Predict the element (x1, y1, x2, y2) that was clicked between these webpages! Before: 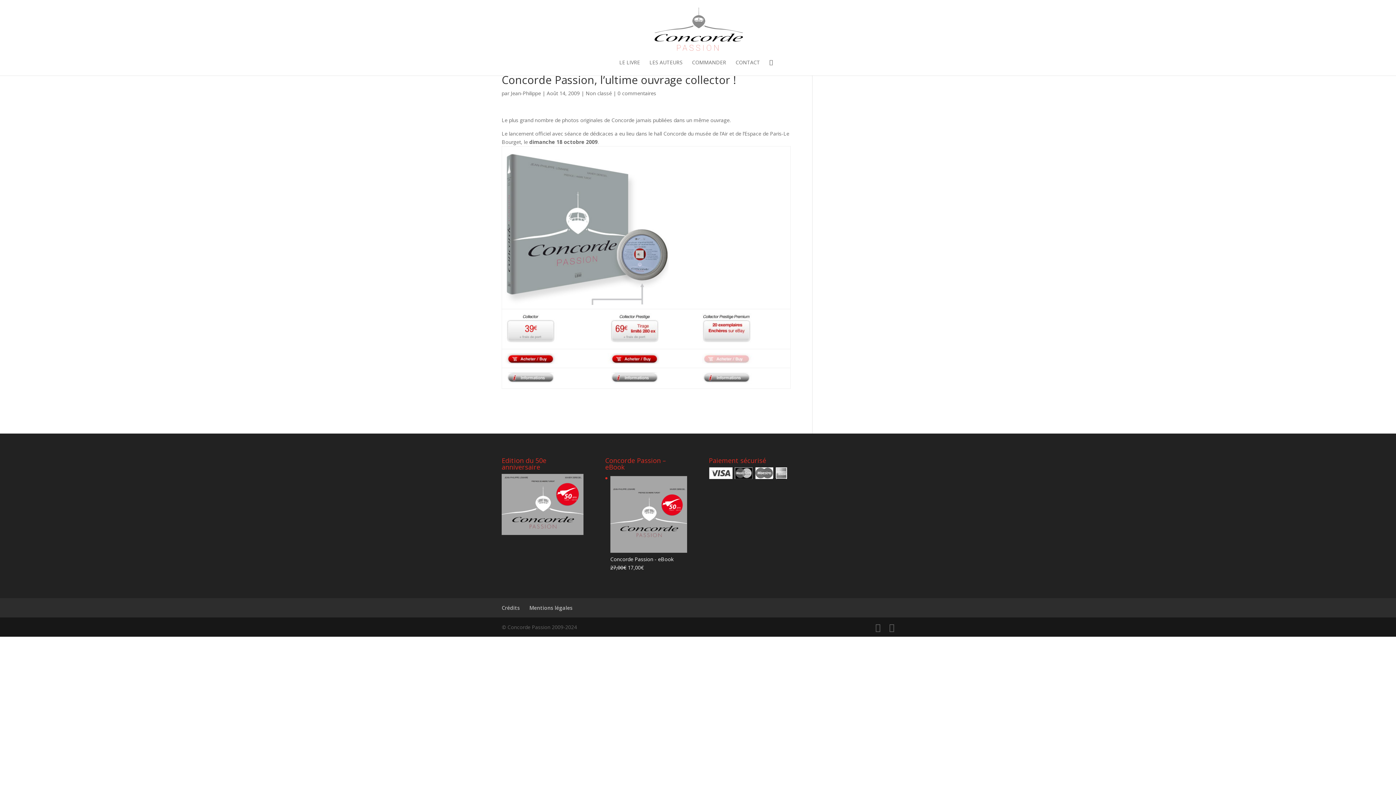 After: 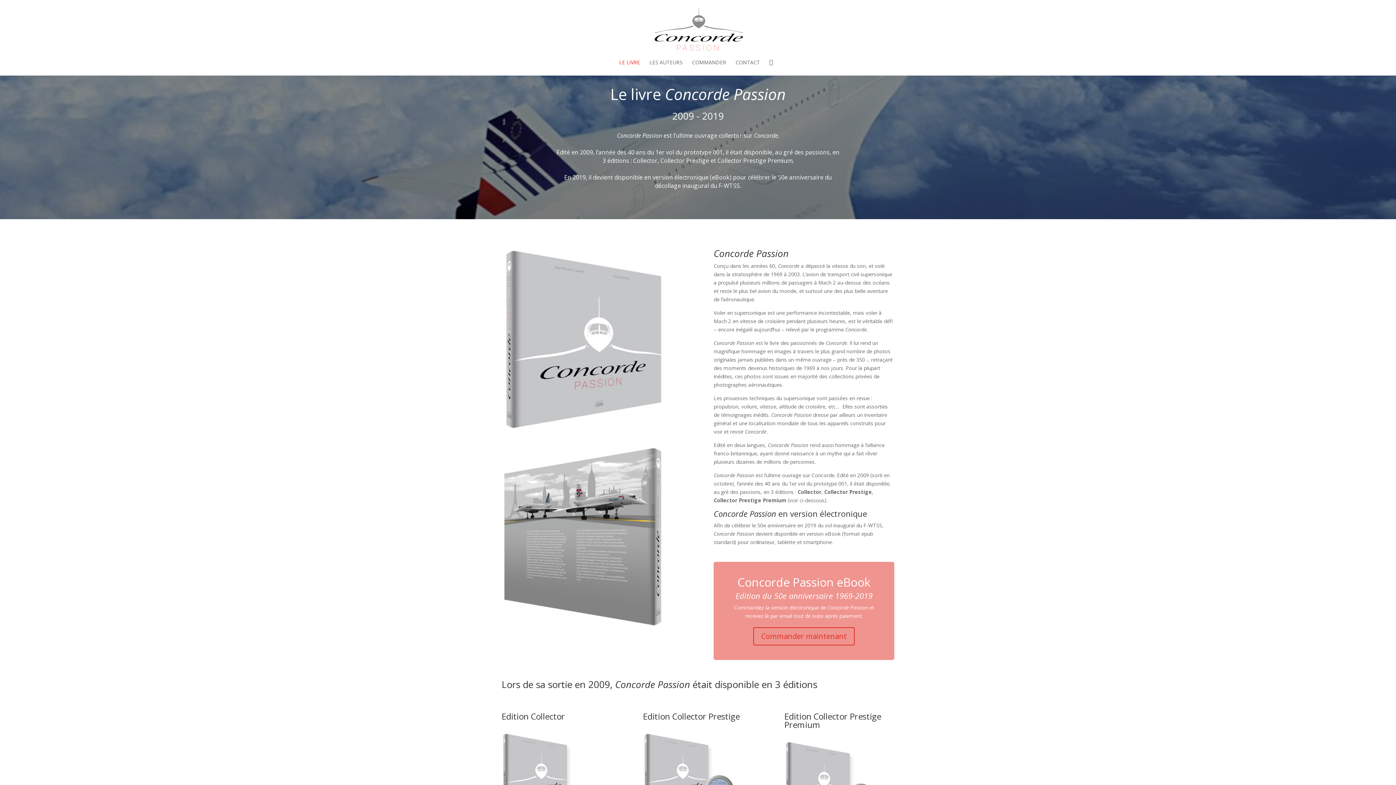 Action: bbox: (702, 377, 753, 384)